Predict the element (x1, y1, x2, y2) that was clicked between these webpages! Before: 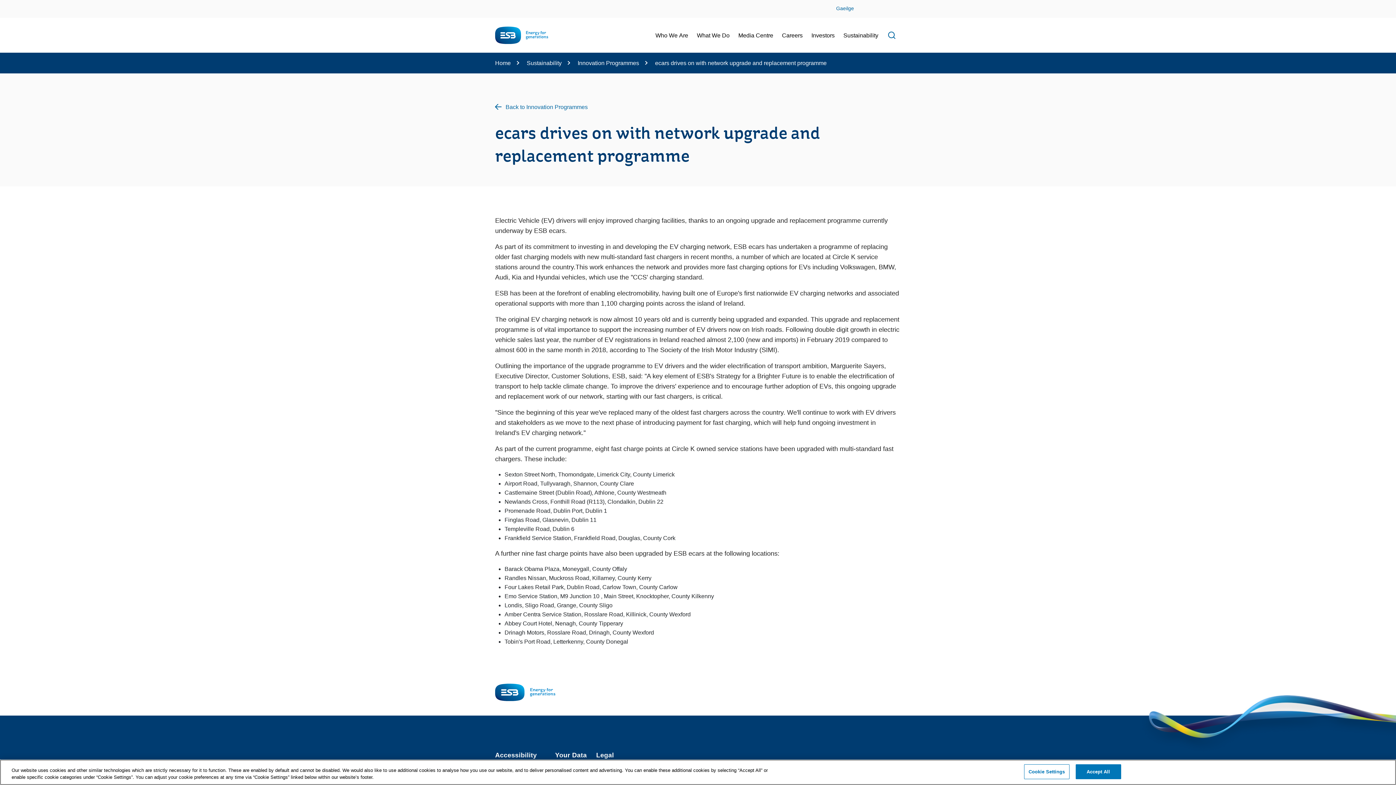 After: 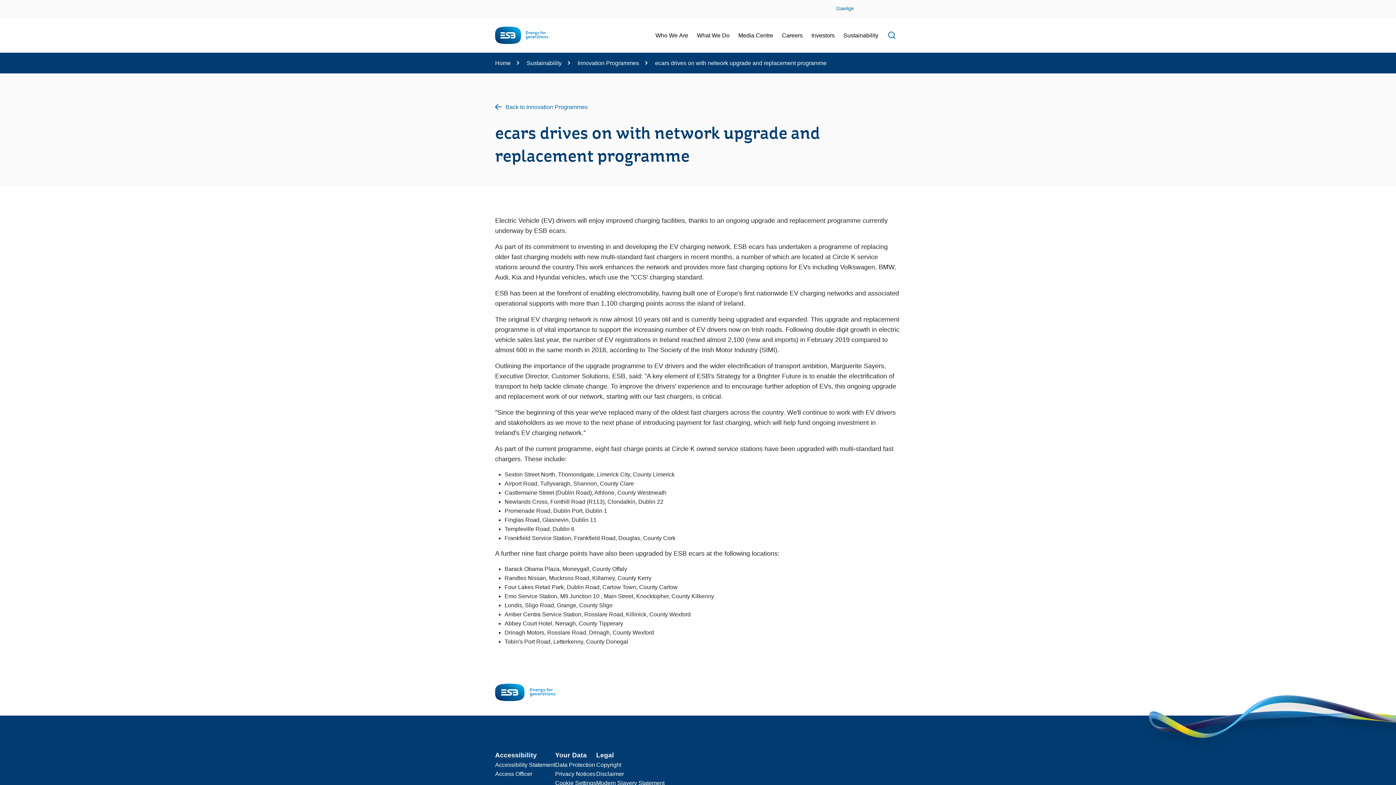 Action: label: Accept All bbox: (1075, 764, 1121, 779)